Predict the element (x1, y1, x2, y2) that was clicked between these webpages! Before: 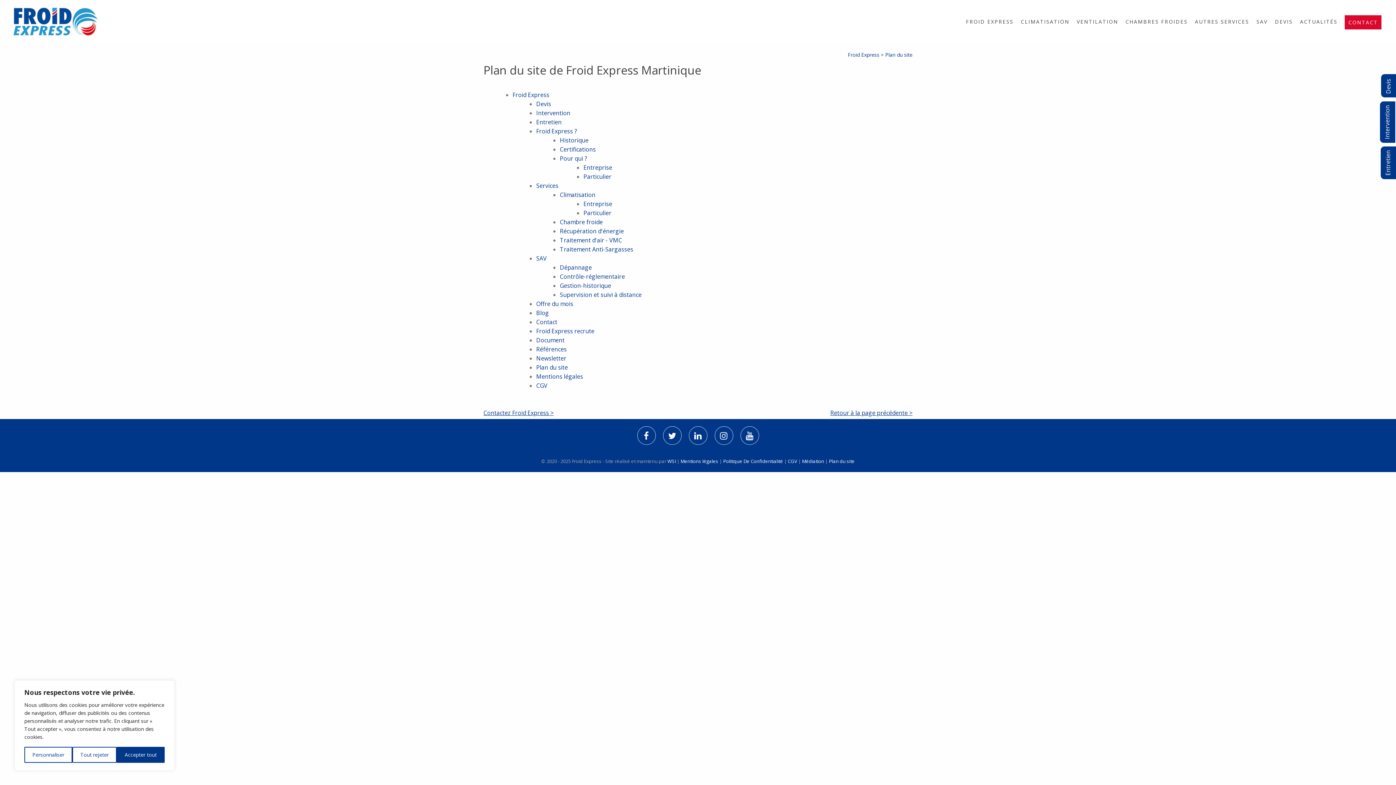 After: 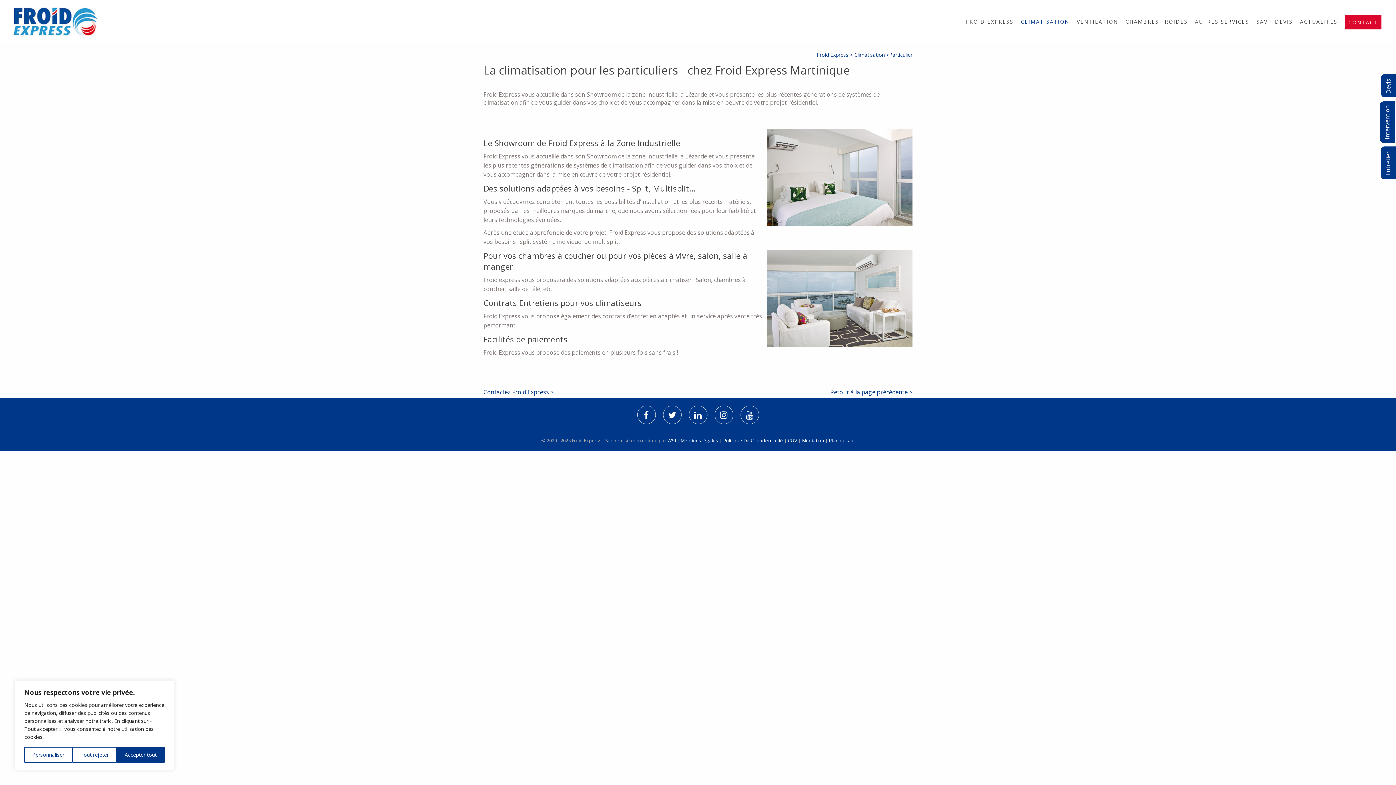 Action: label: Particulier bbox: (583, 209, 611, 217)